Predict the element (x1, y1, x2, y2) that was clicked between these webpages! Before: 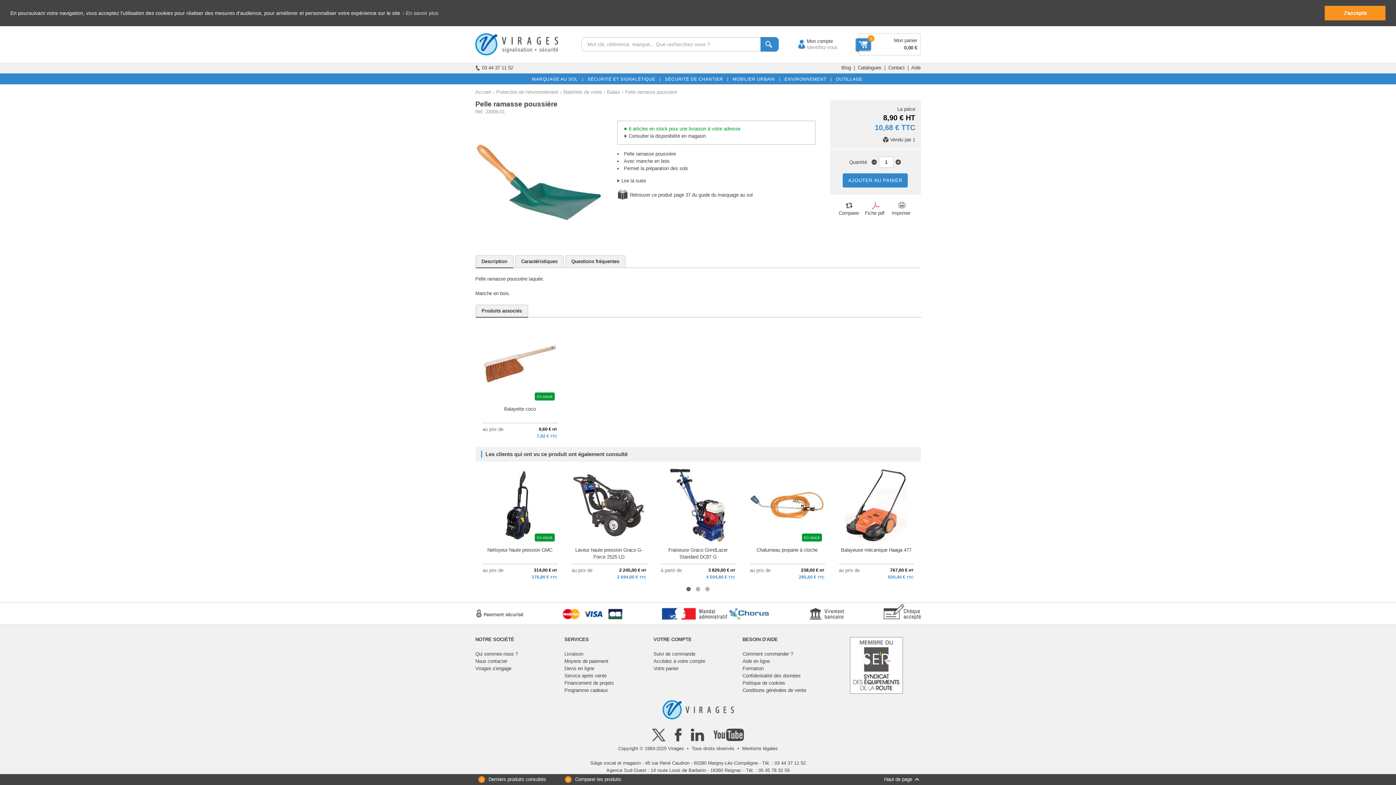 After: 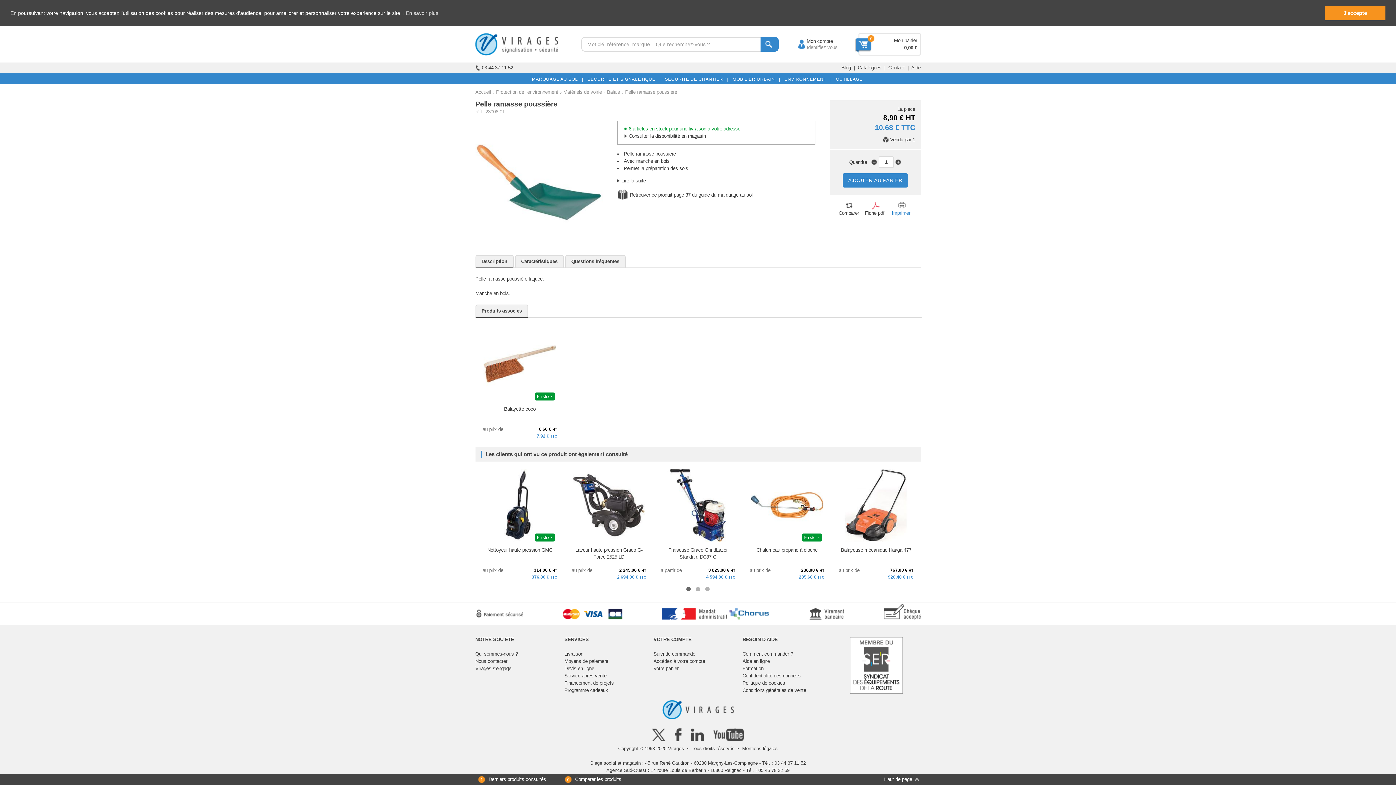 Action: bbox: (892, 202, 910, 215) label: 
Imprimer